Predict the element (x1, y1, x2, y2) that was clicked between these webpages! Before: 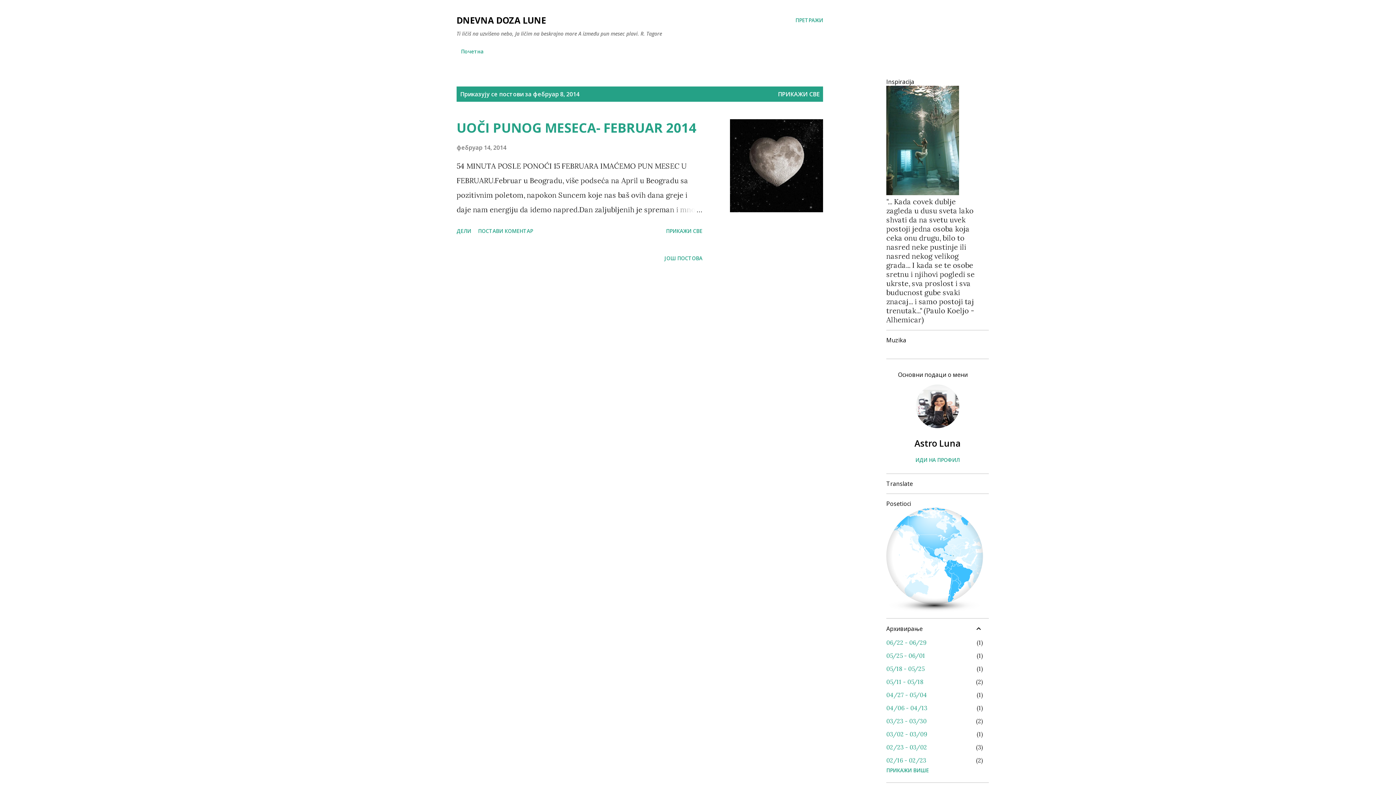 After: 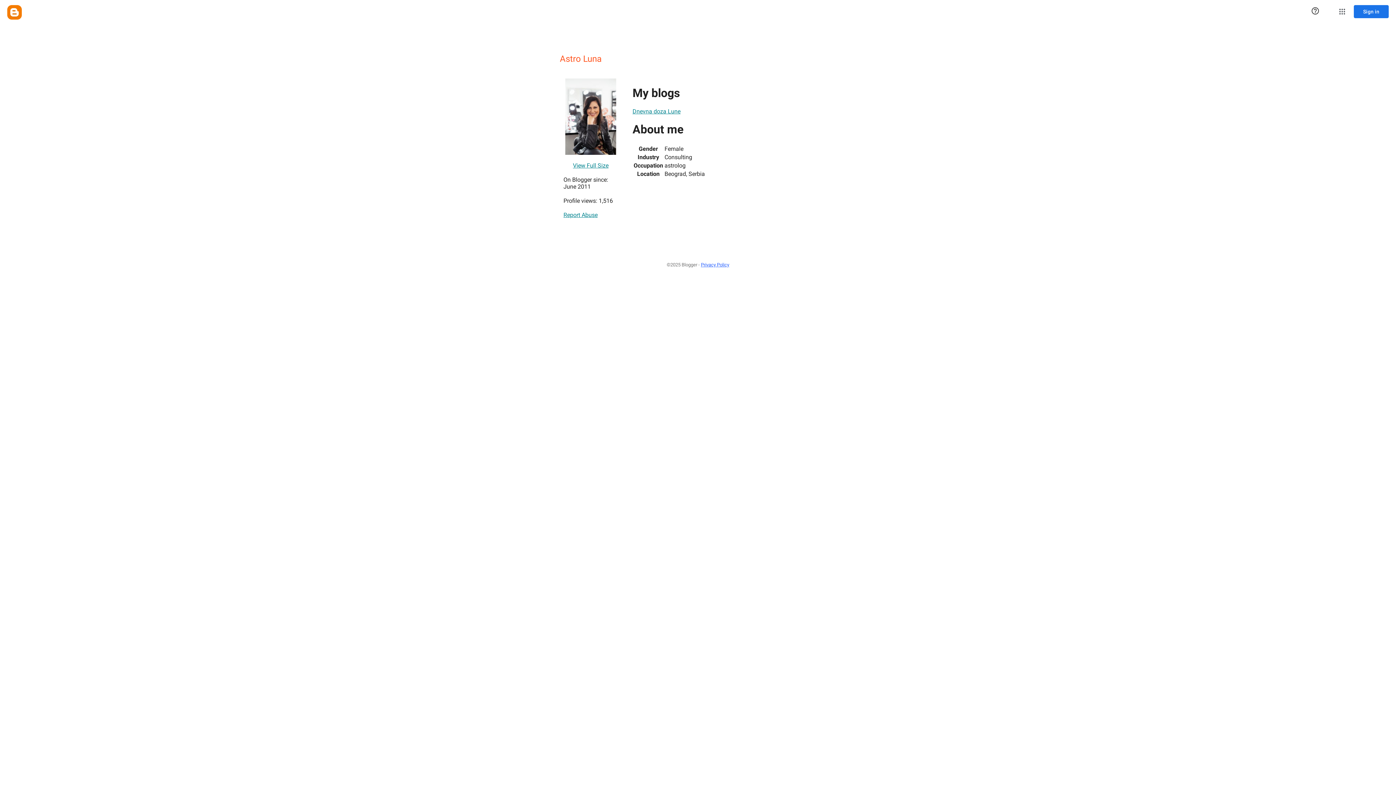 Action: bbox: (916, 421, 959, 430)